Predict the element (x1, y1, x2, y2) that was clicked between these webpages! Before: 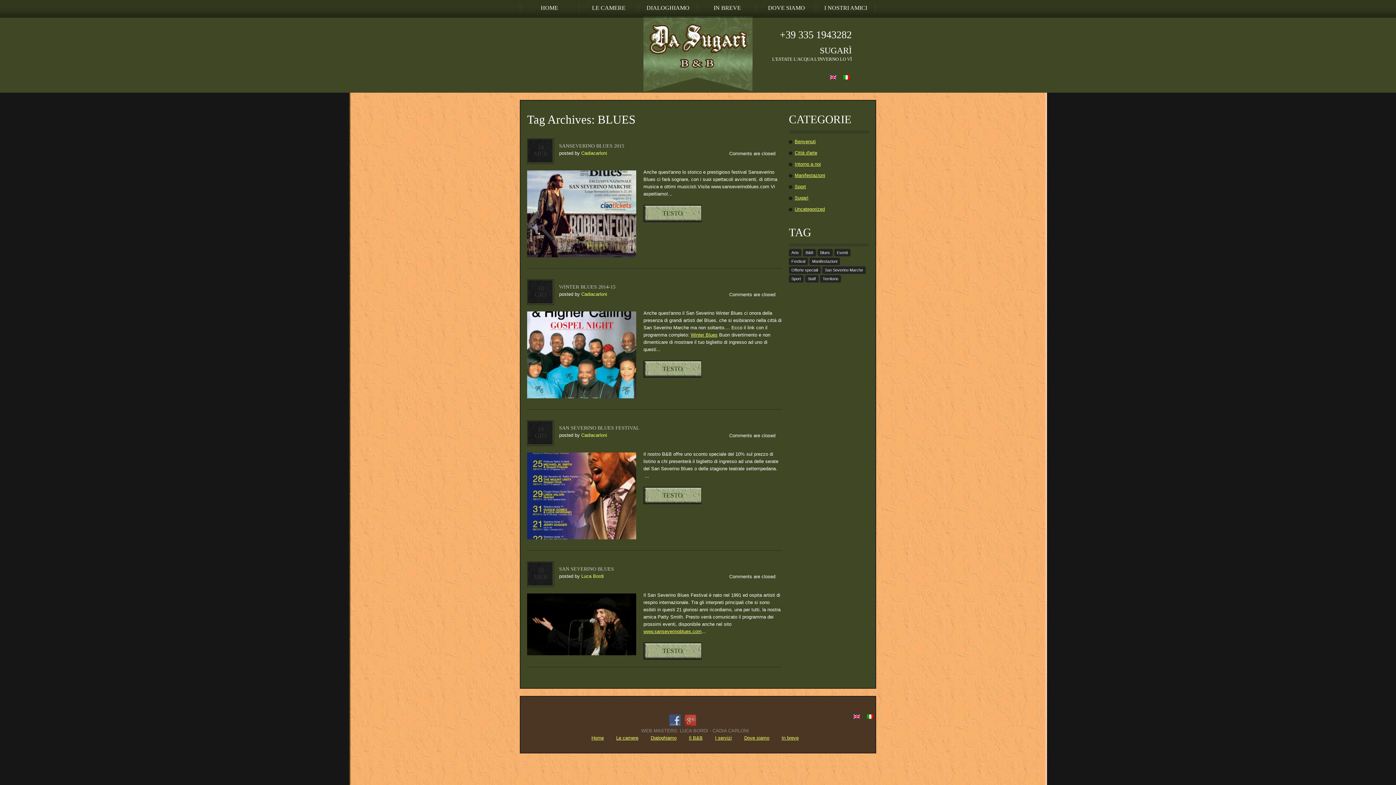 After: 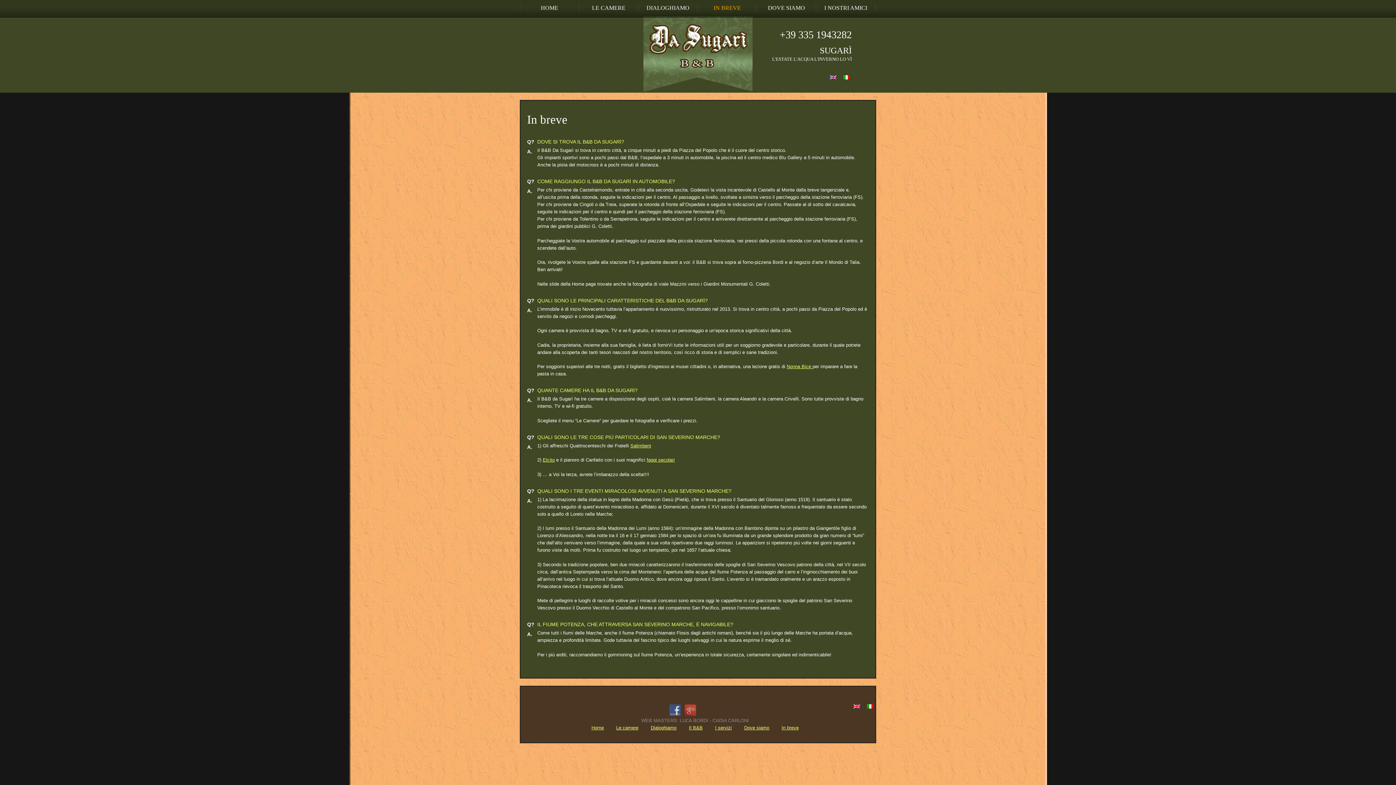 Action: bbox: (781, 735, 798, 741) label: In breve